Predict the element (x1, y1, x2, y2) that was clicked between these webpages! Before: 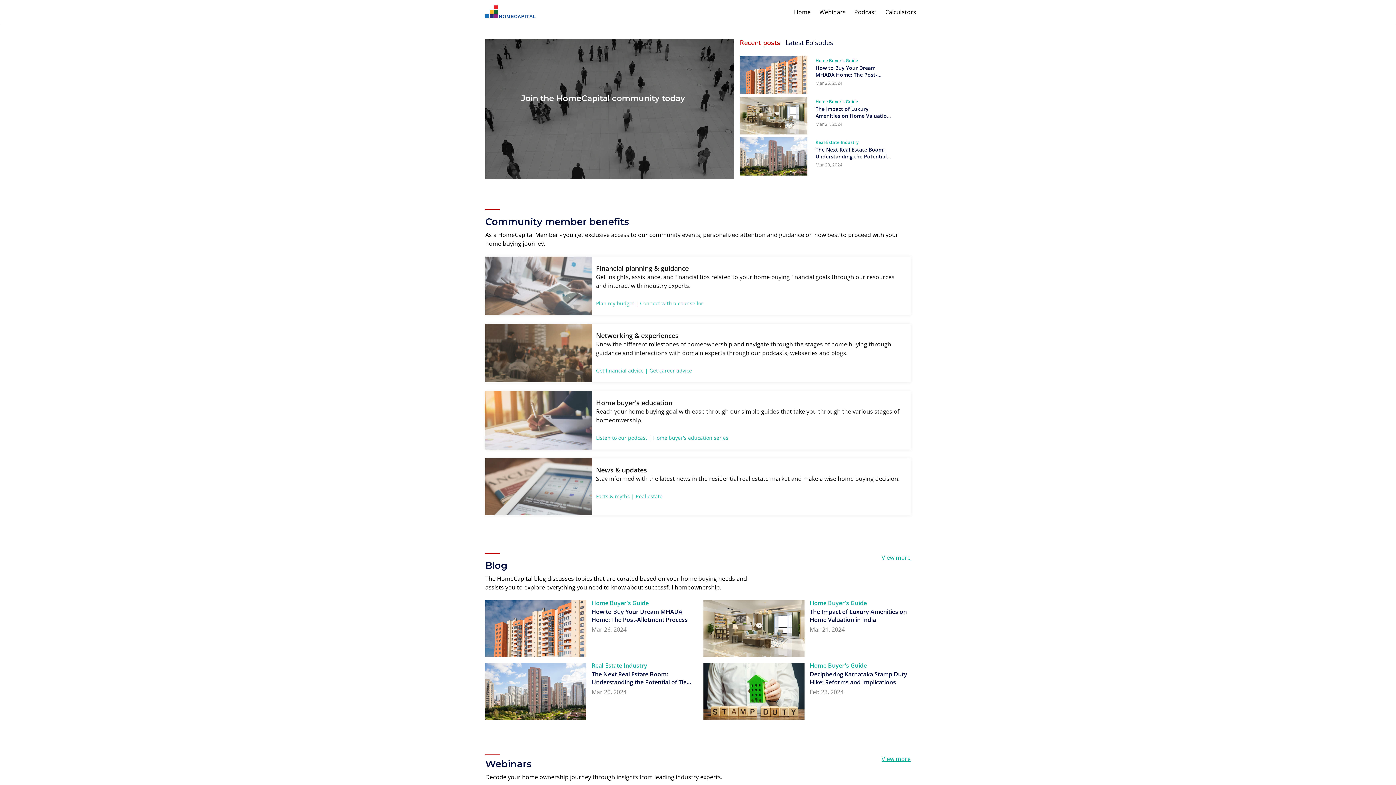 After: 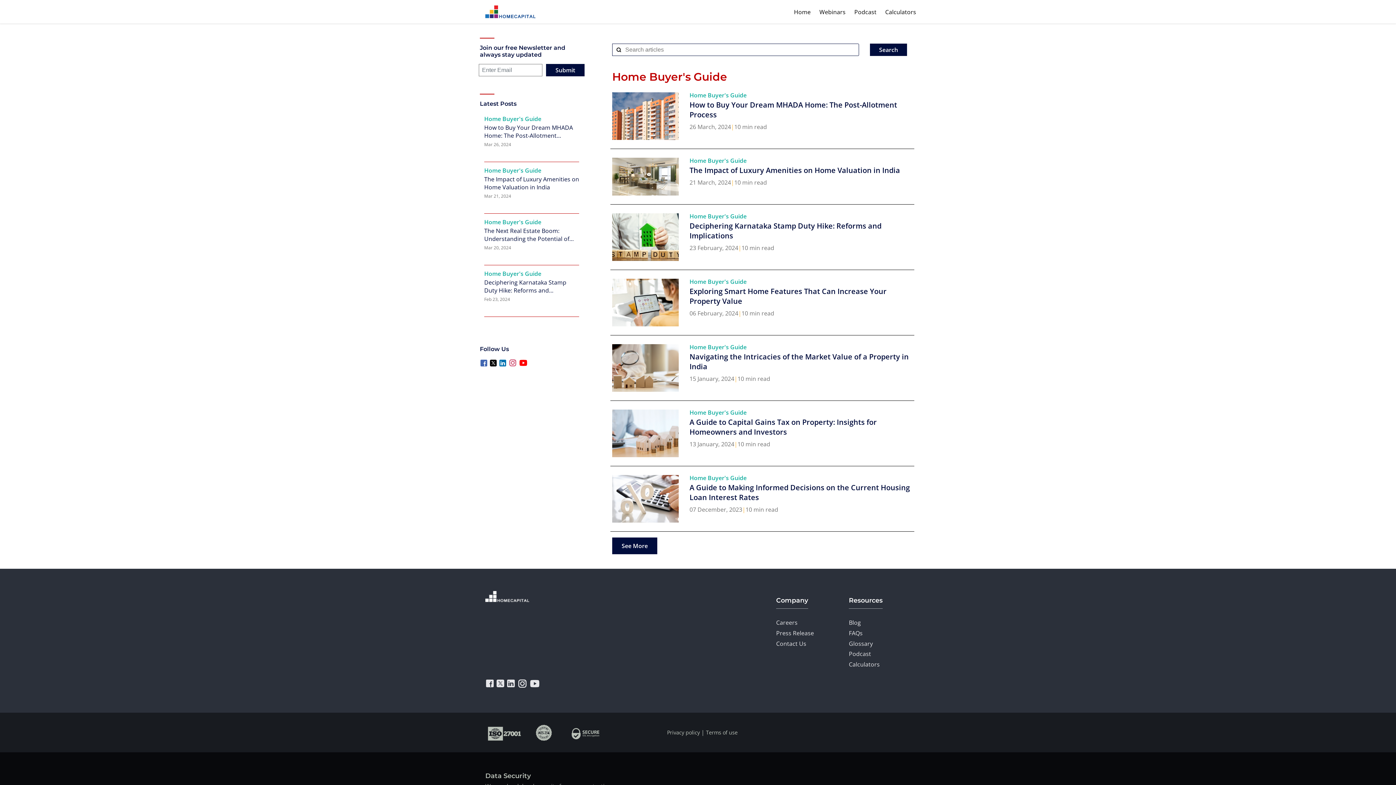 Action: bbox: (810, 663, 910, 668) label: Home Buyer's Guide